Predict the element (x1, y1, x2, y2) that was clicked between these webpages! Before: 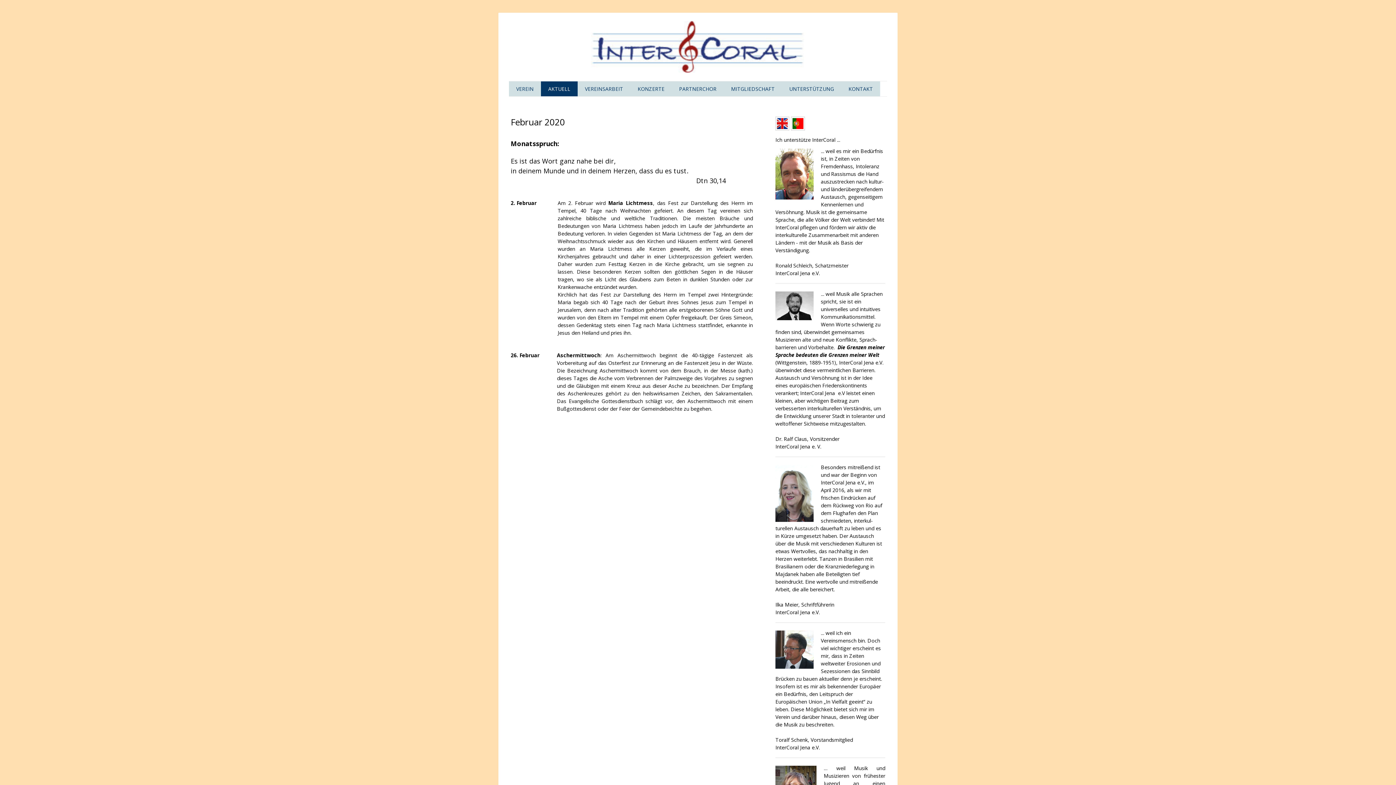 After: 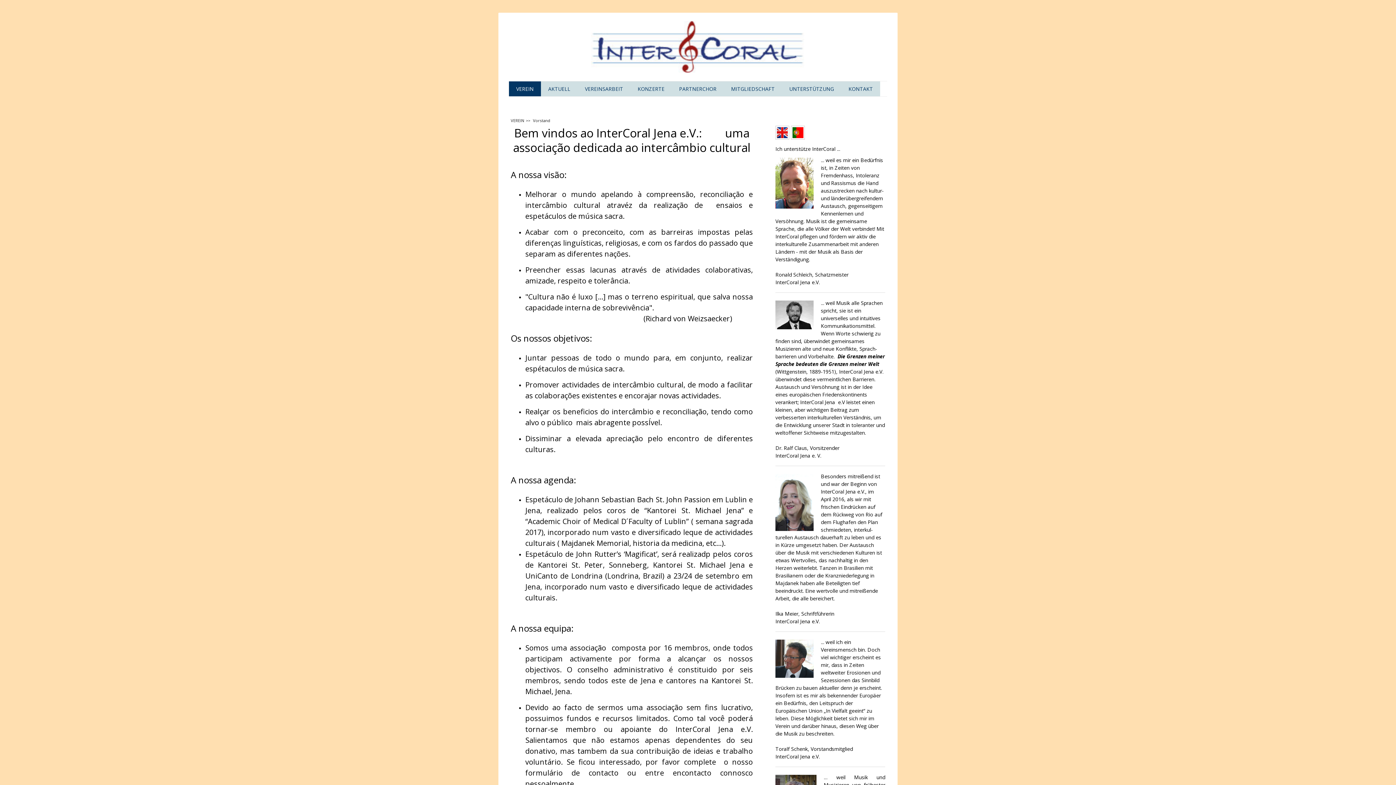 Action: bbox: (791, 116, 805, 130)